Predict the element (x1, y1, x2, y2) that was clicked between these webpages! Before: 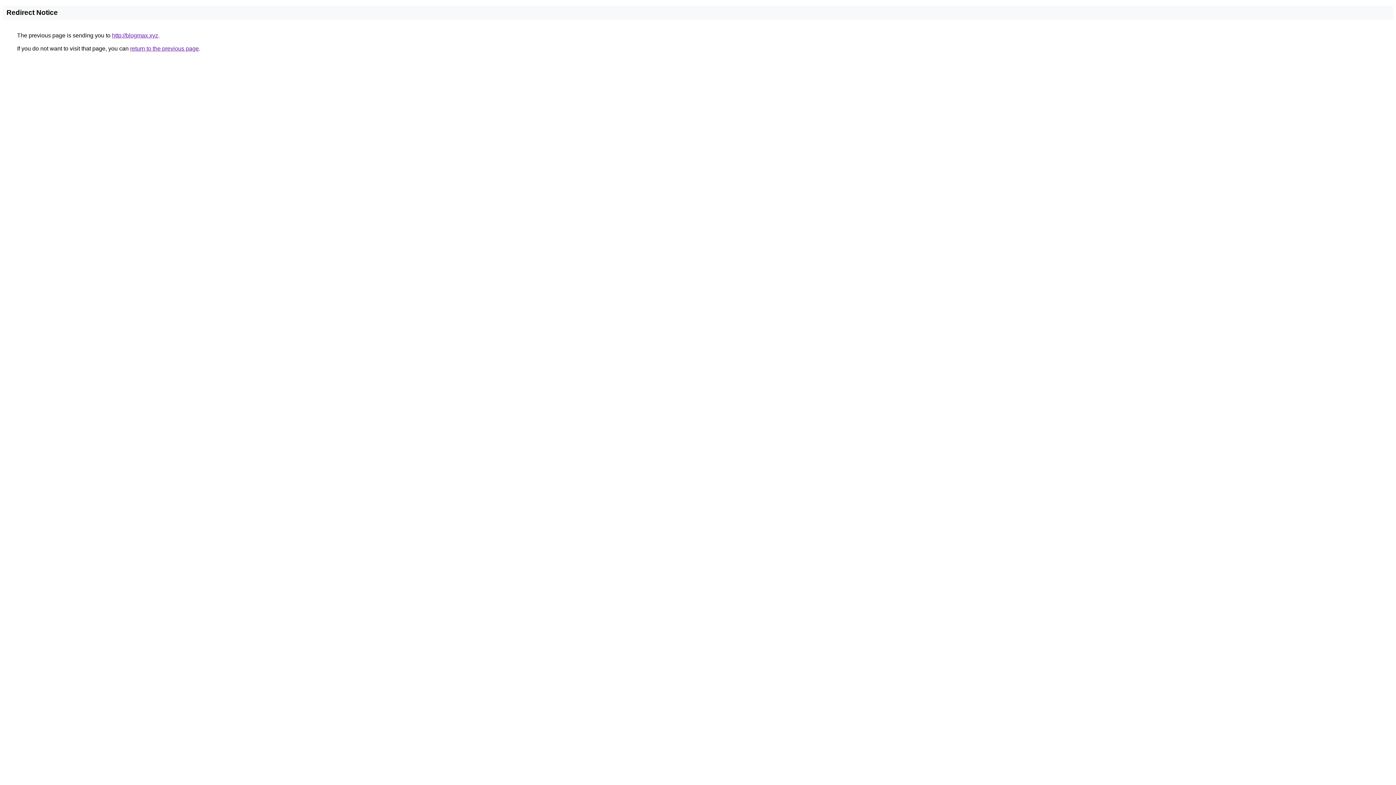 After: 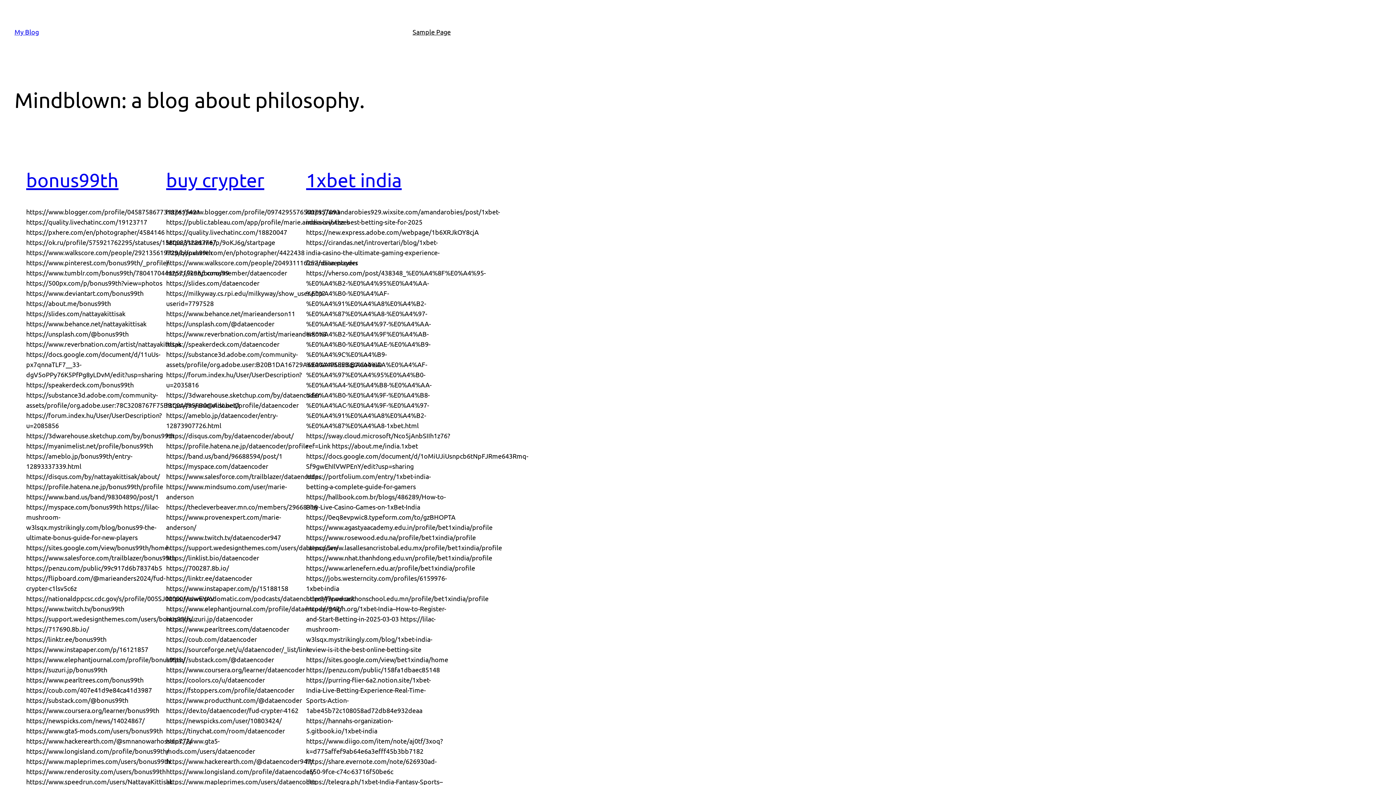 Action: bbox: (112, 32, 158, 38) label: http://blogmax.xyz